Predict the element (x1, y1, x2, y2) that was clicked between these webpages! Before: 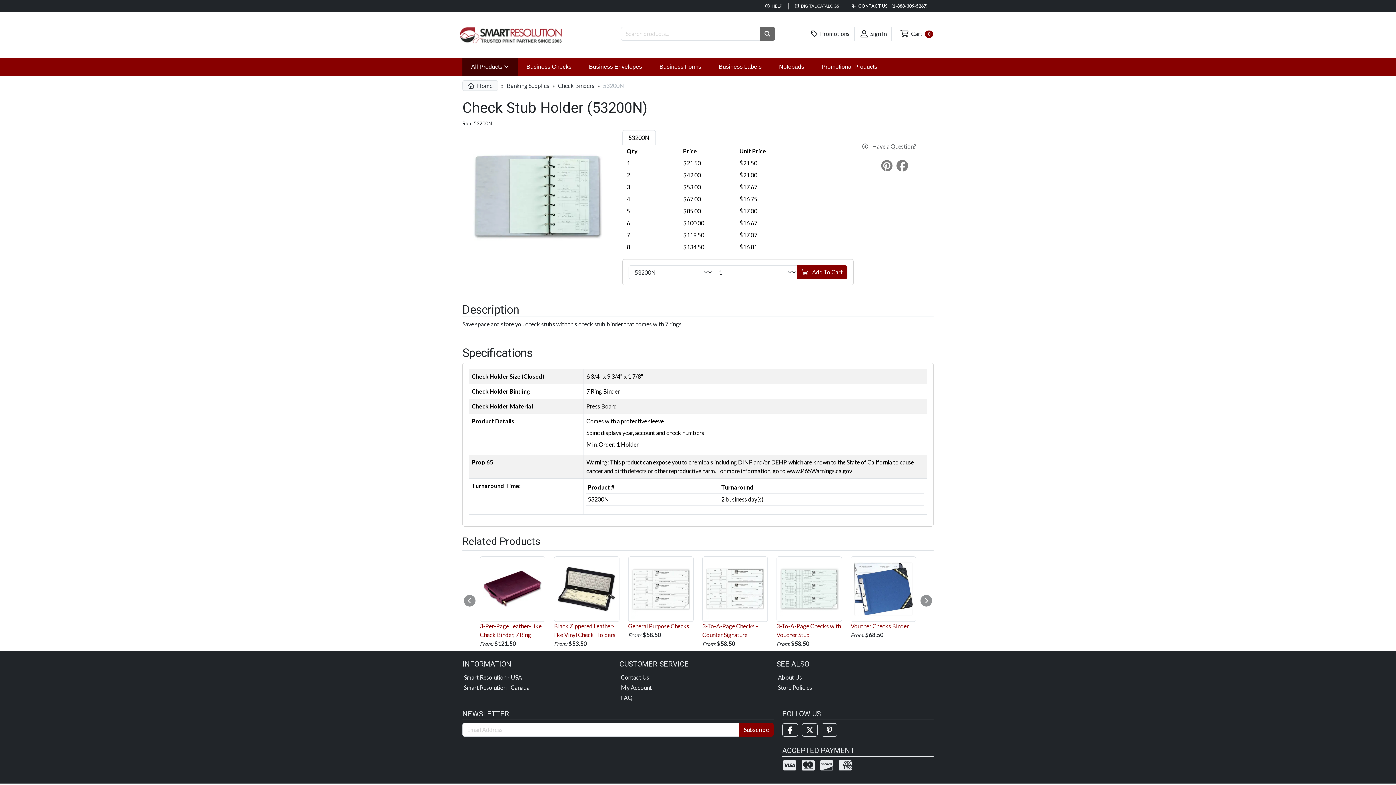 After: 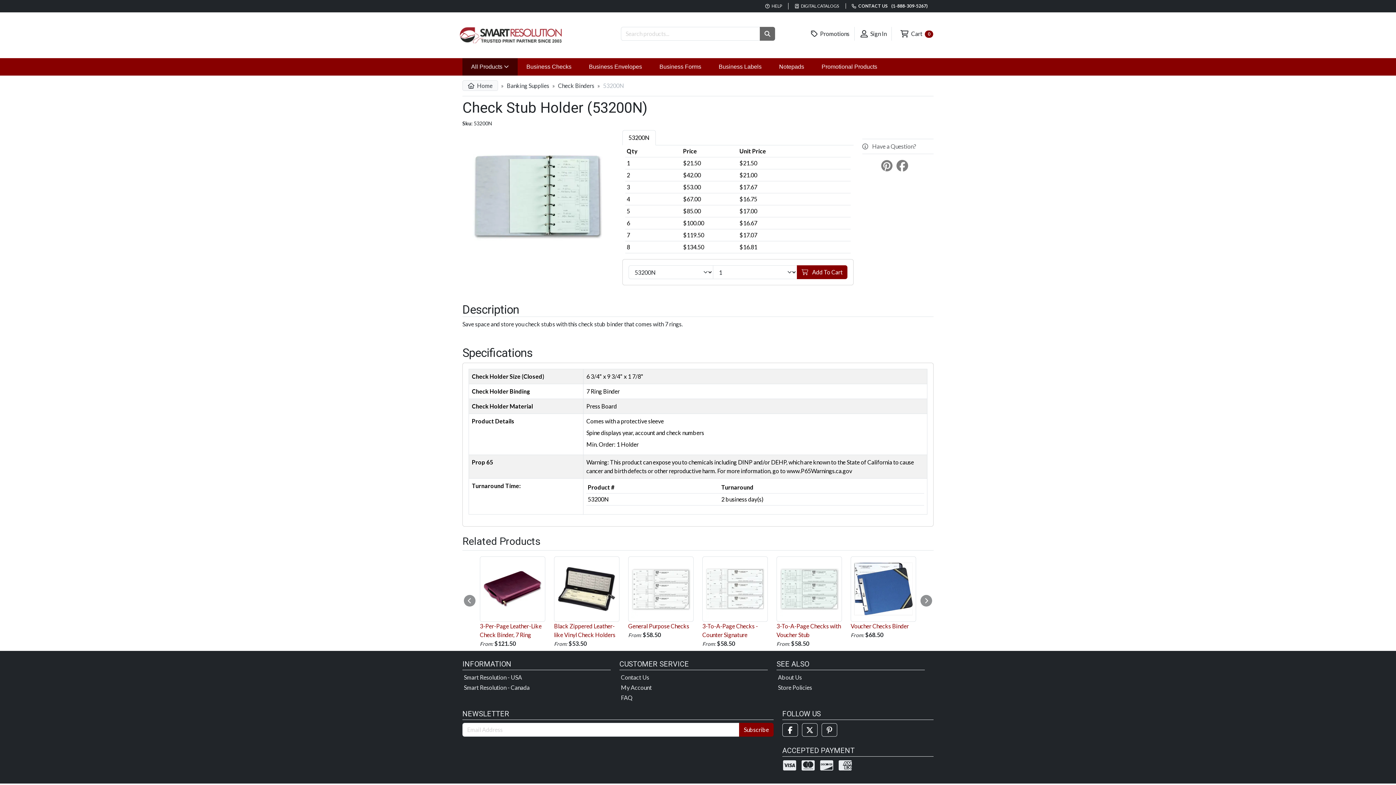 Action: label: My Account bbox: (621, 684, 652, 691)